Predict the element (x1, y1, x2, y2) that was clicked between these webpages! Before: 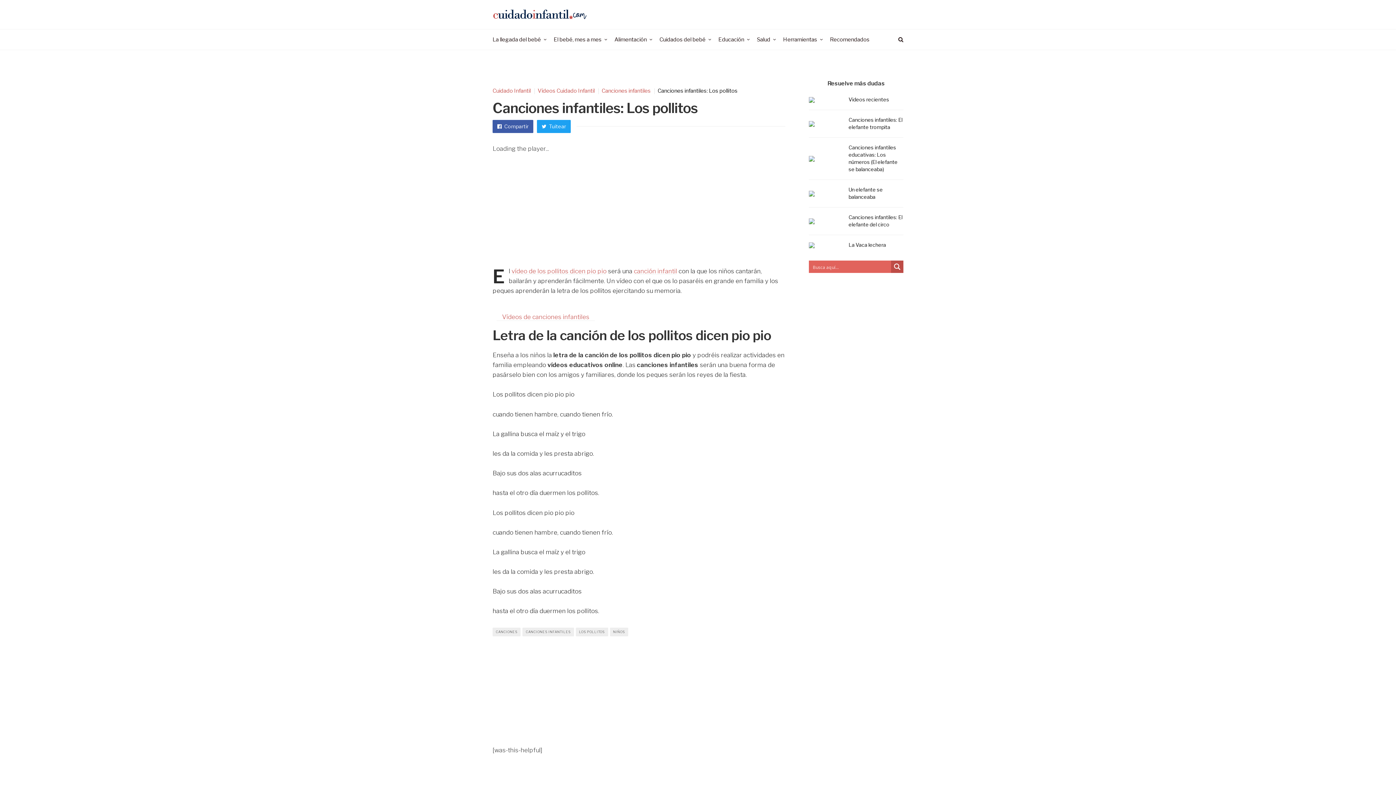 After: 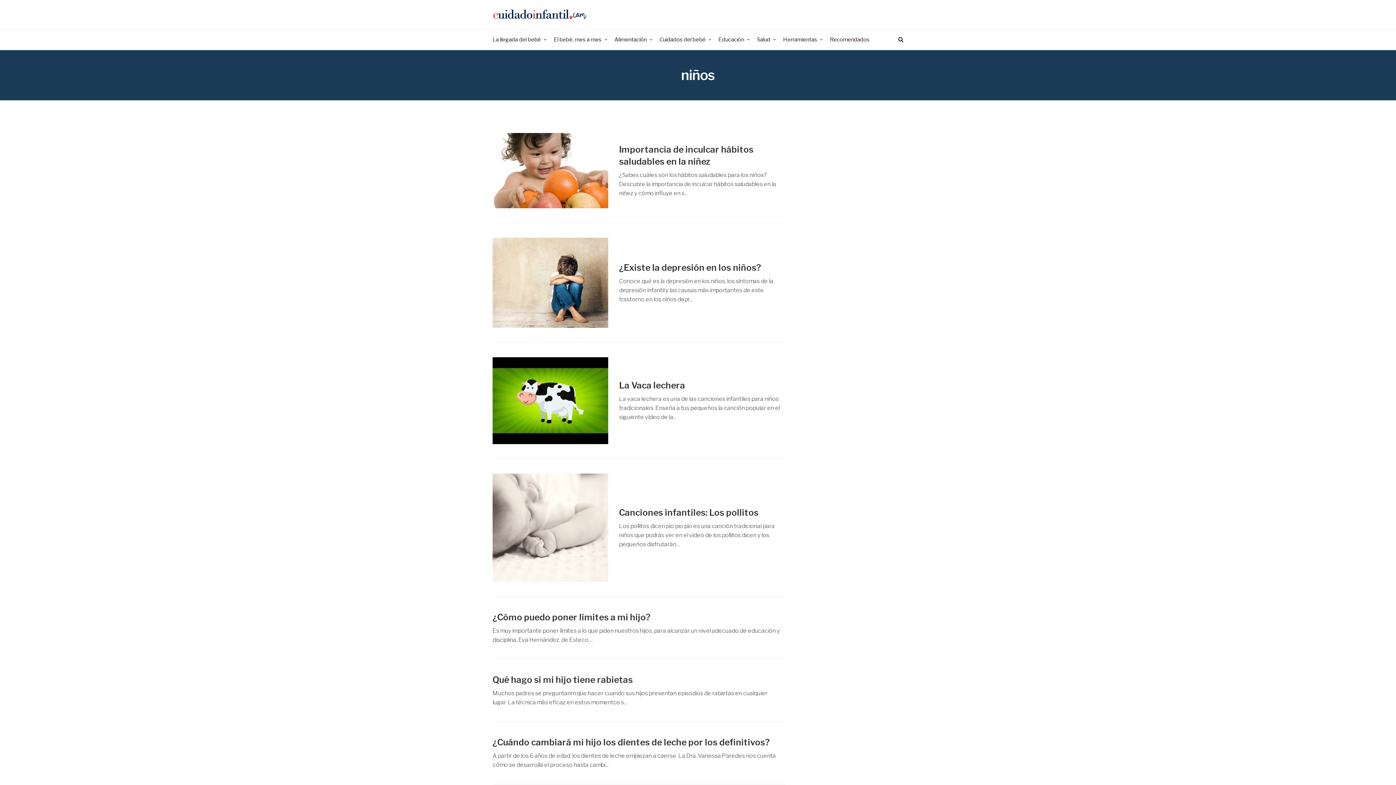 Action: label: NIÑOS bbox: (610, 627, 628, 636)